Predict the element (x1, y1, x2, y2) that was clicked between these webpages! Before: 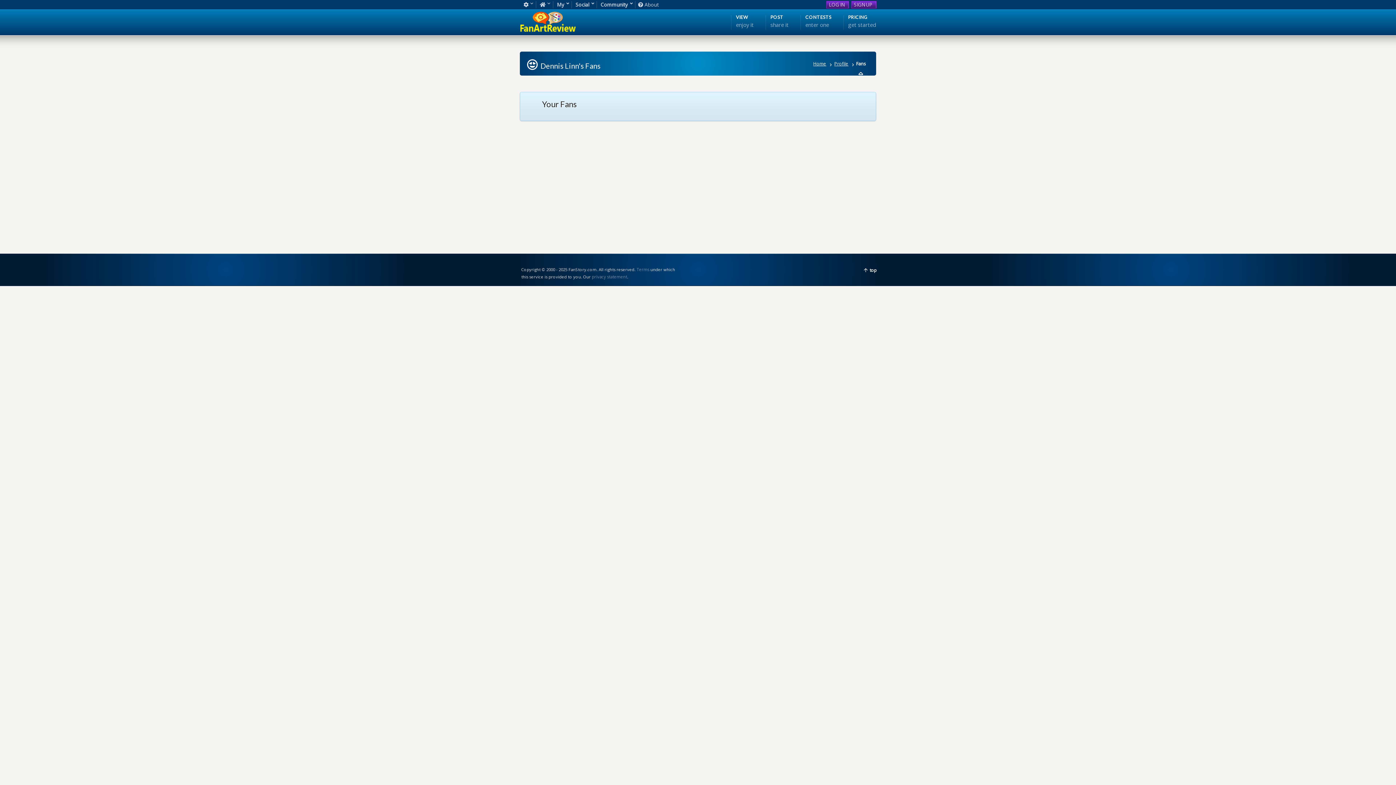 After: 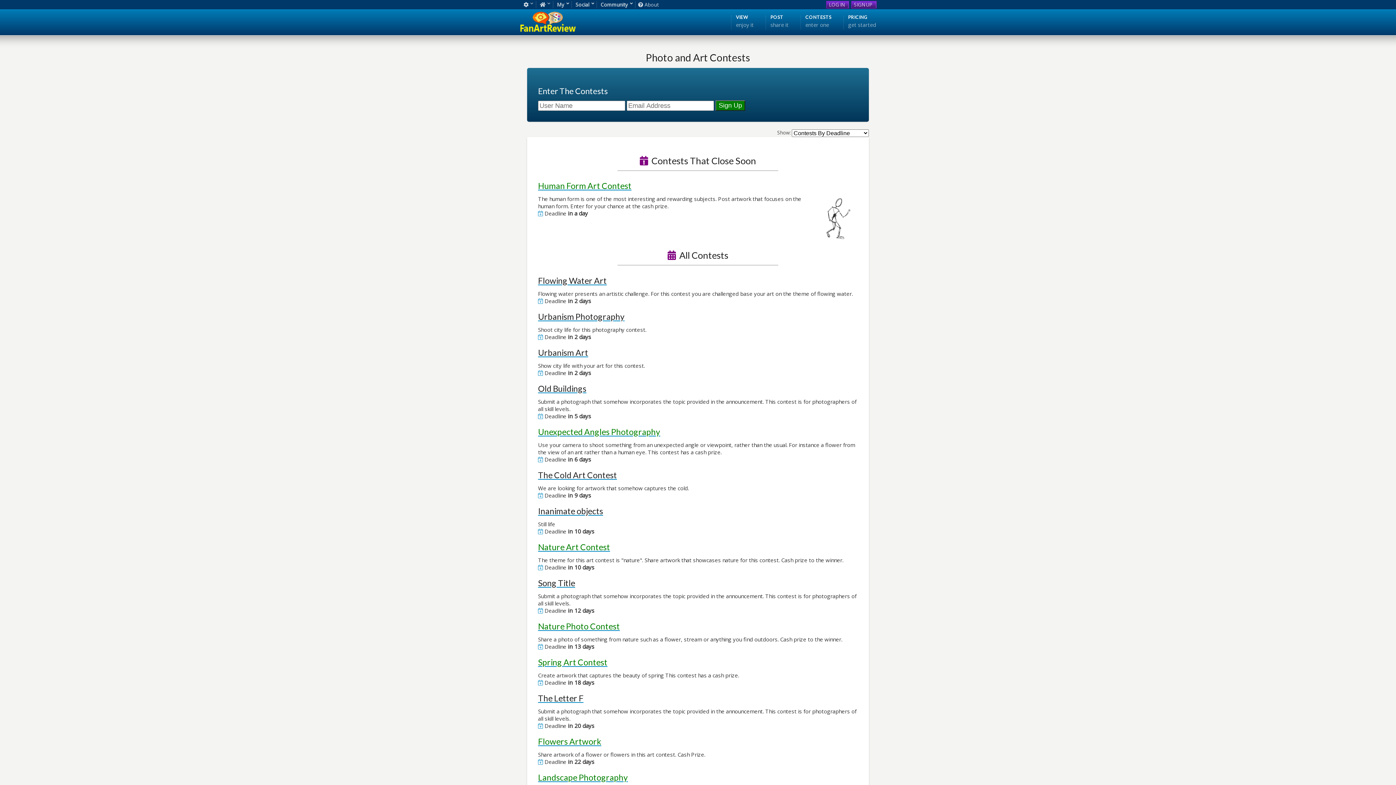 Action: label: CONTESTS
enter one bbox: (805, 13, 831, 28)